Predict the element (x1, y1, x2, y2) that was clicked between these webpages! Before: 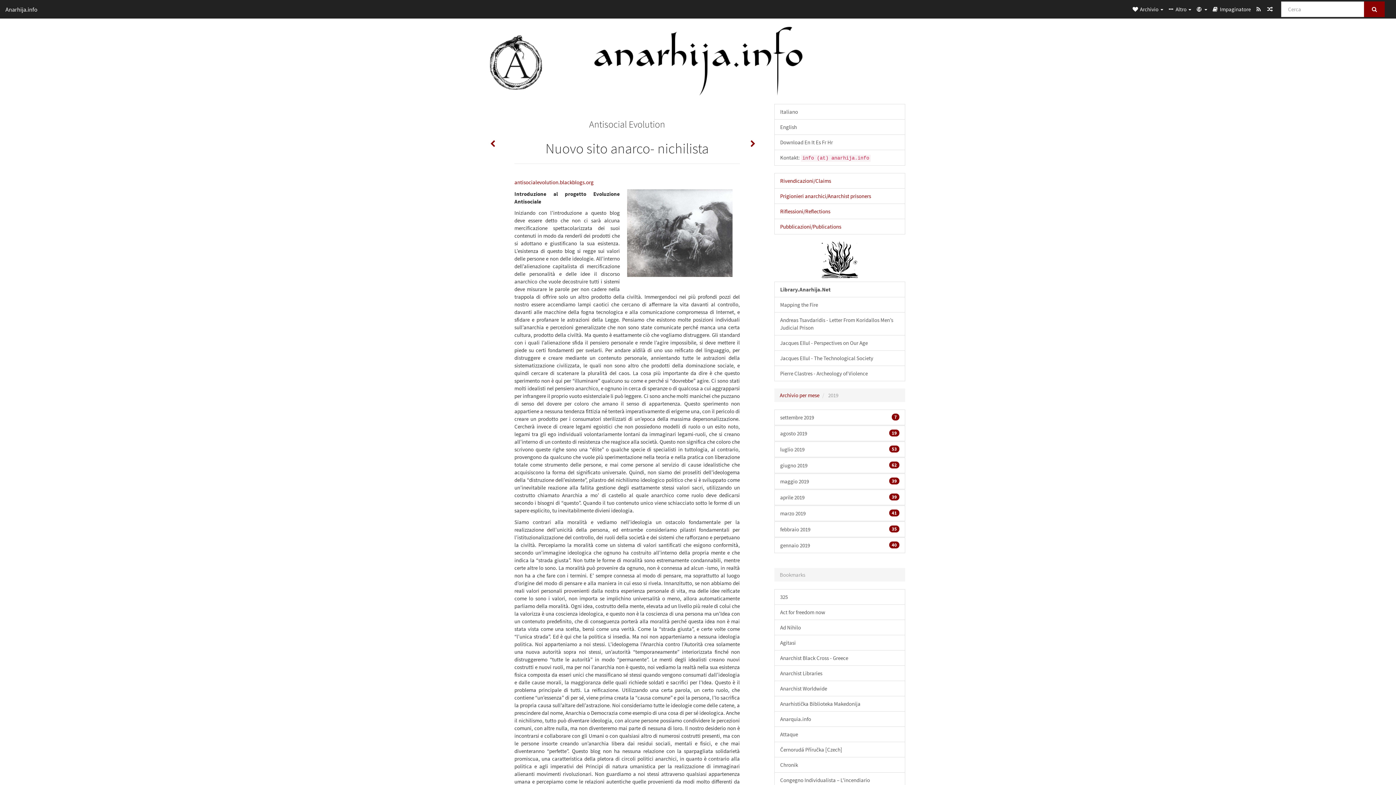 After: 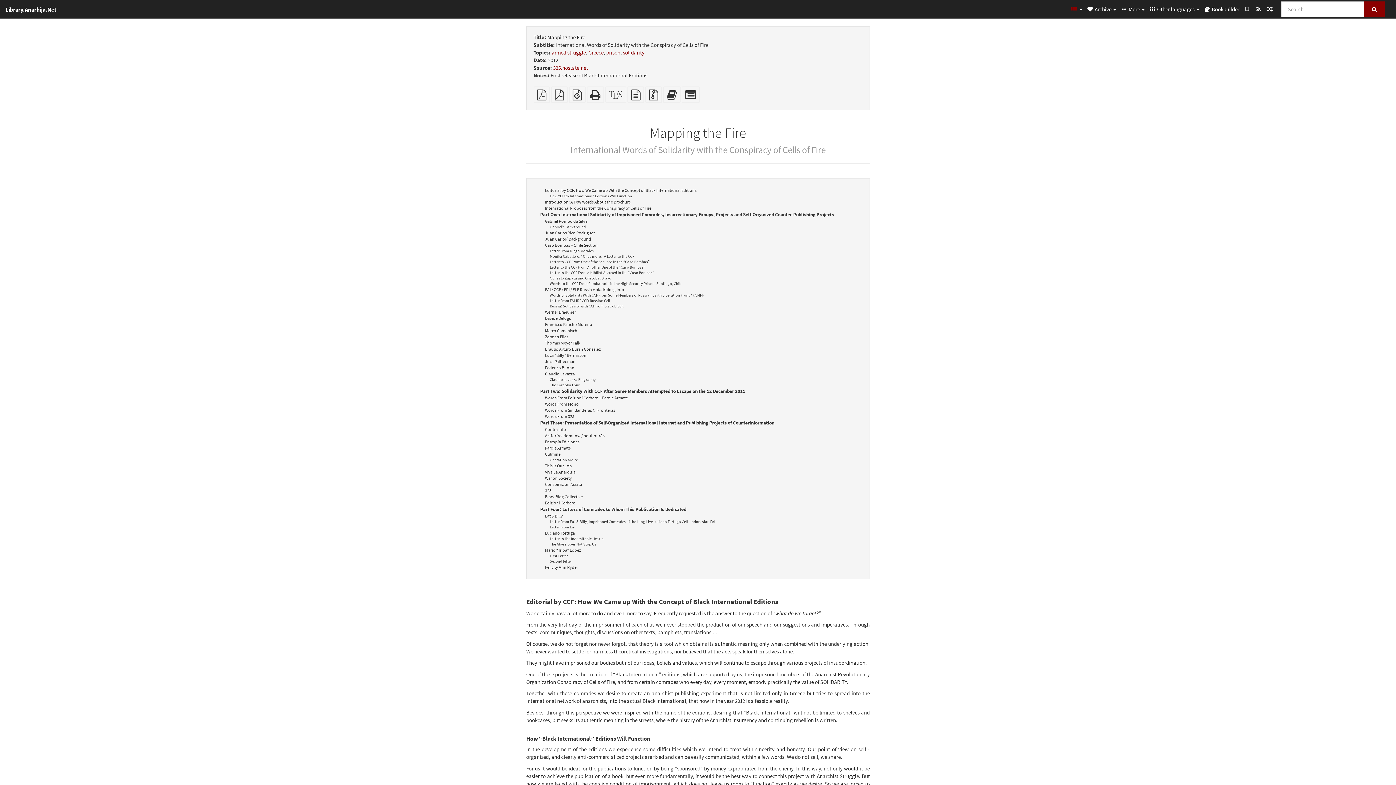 Action: label: Mapping the Fire bbox: (774, 297, 905, 312)